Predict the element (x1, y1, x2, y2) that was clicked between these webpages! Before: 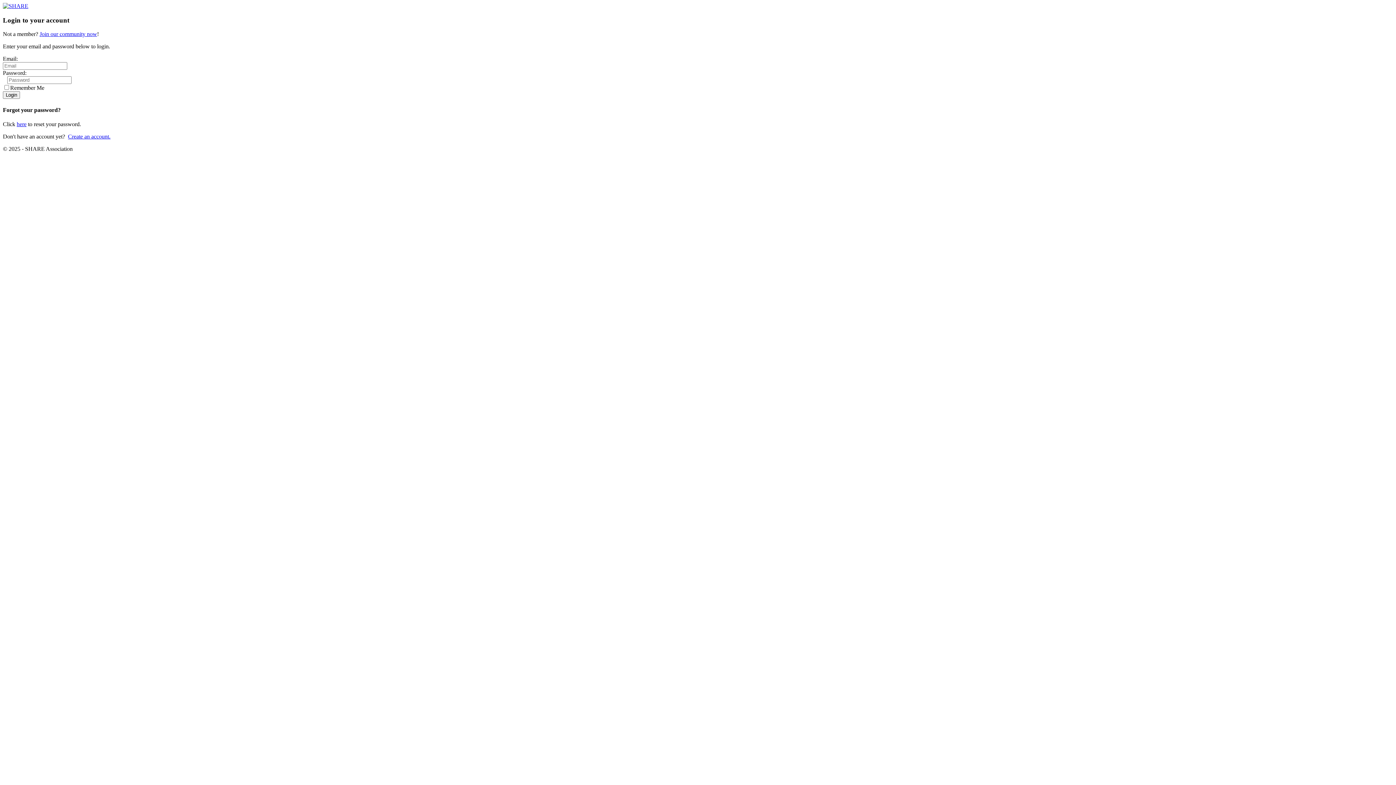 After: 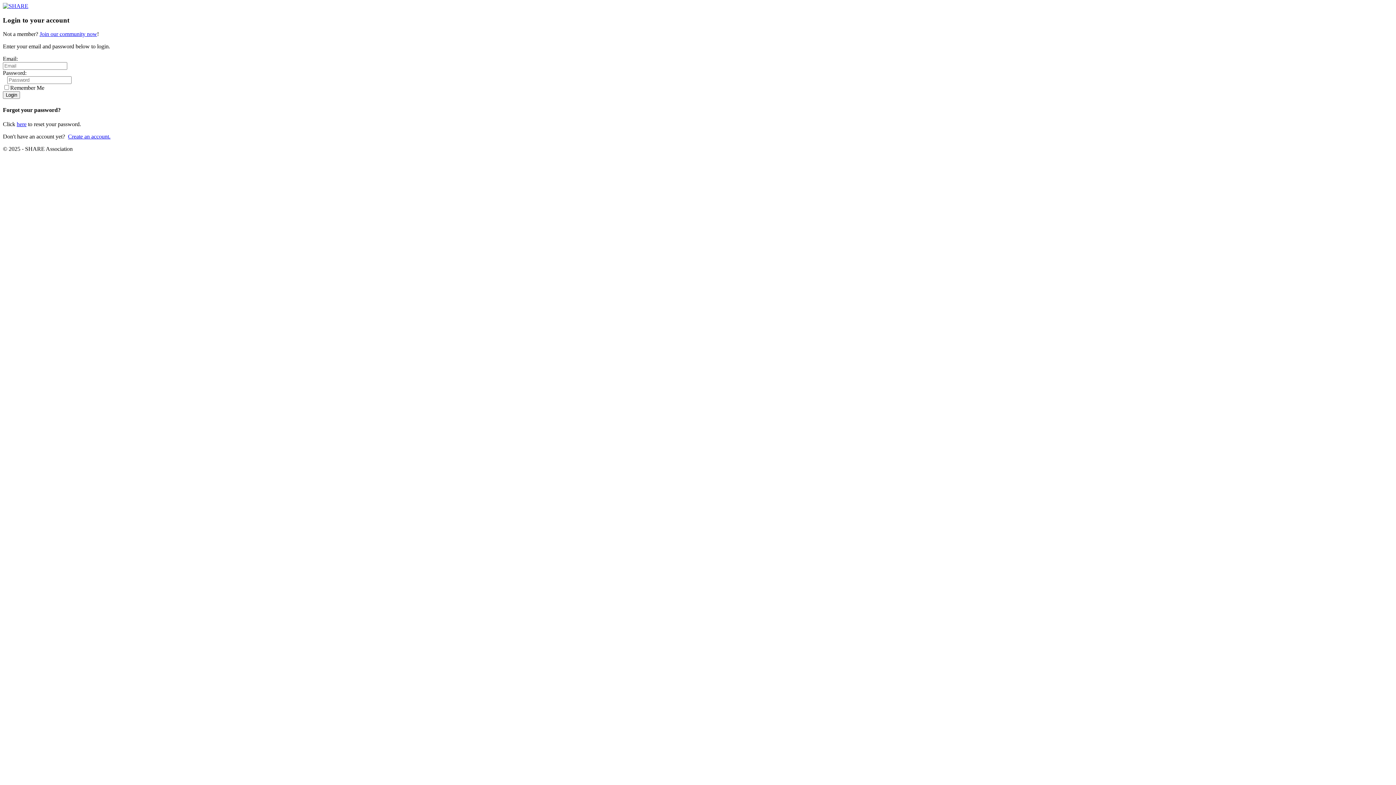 Action: label: here bbox: (16, 121, 26, 127)